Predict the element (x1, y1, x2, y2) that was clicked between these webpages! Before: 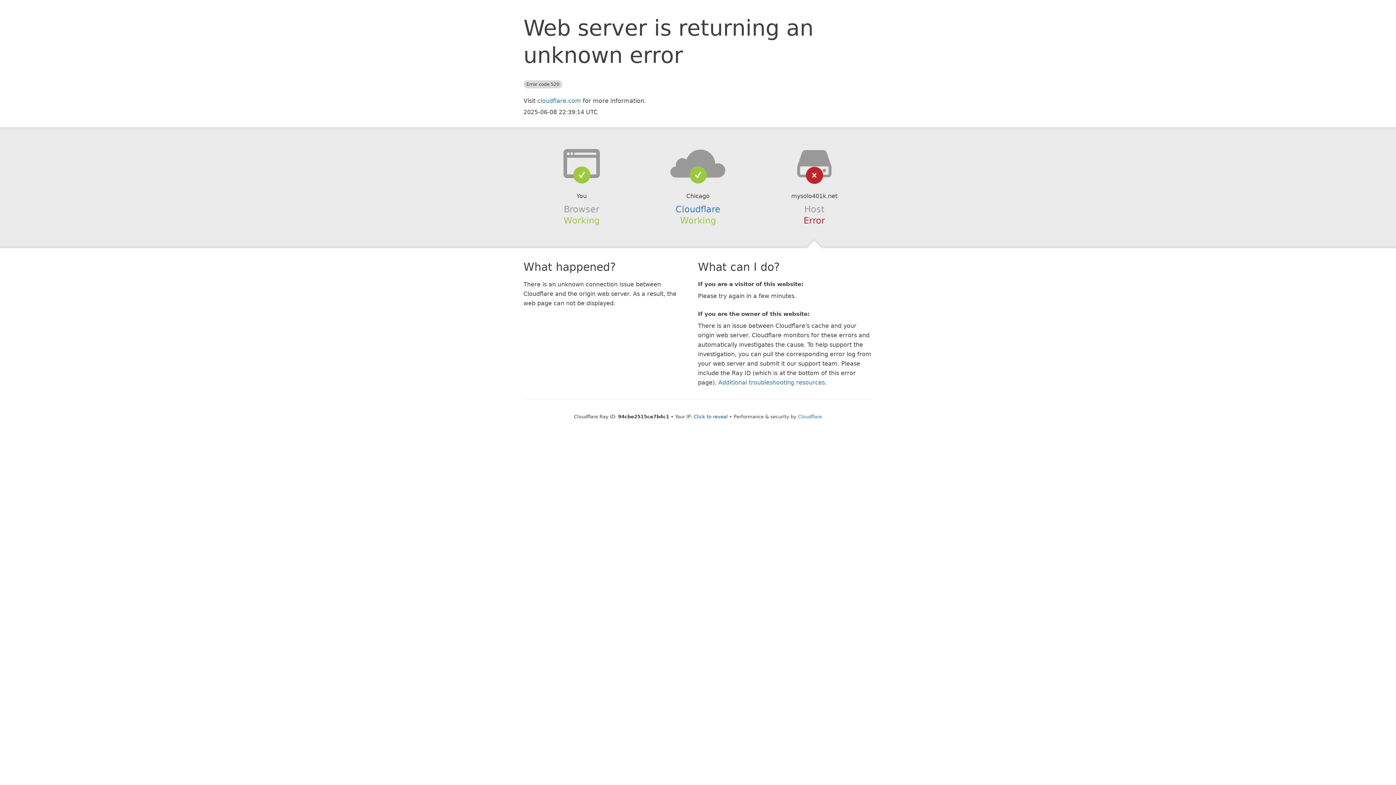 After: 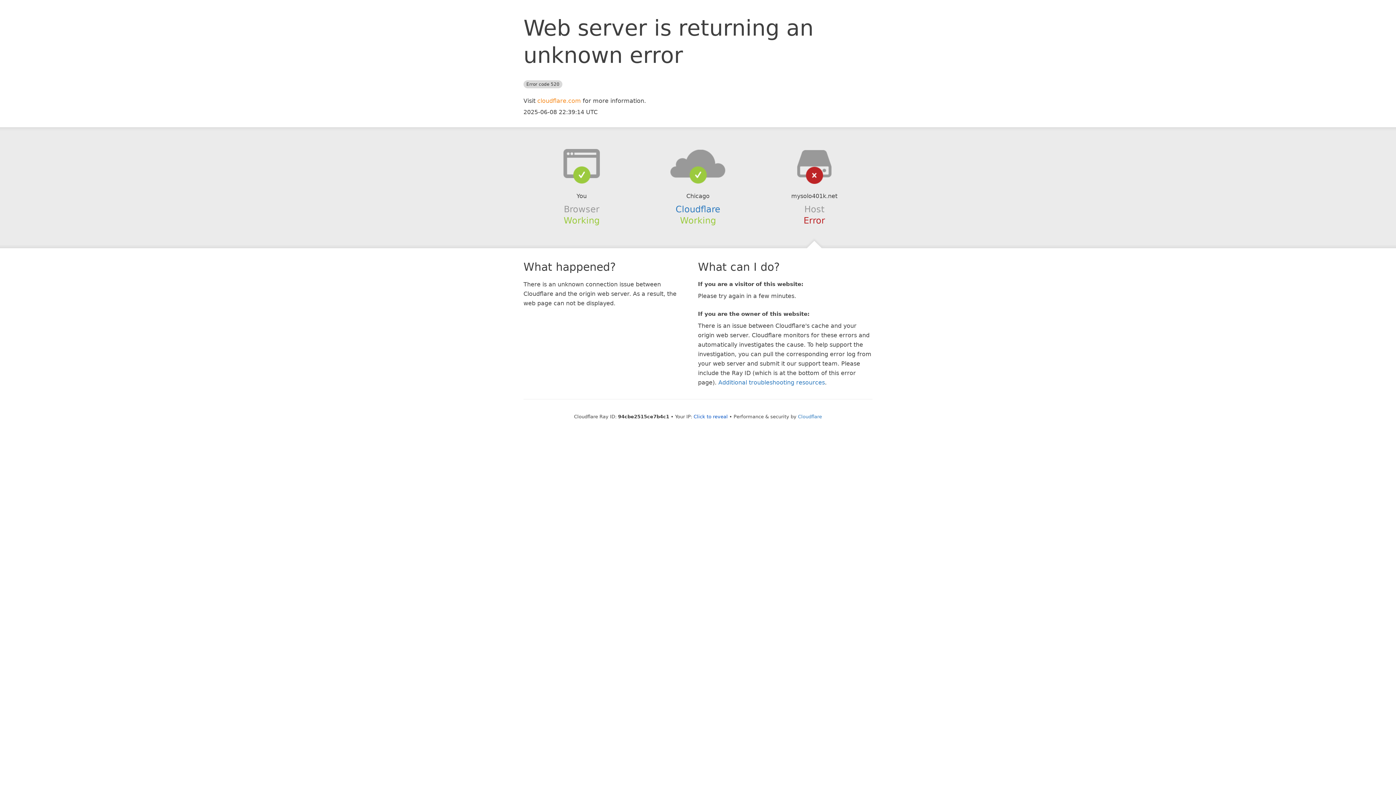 Action: label: cloudflare.com bbox: (537, 97, 581, 104)